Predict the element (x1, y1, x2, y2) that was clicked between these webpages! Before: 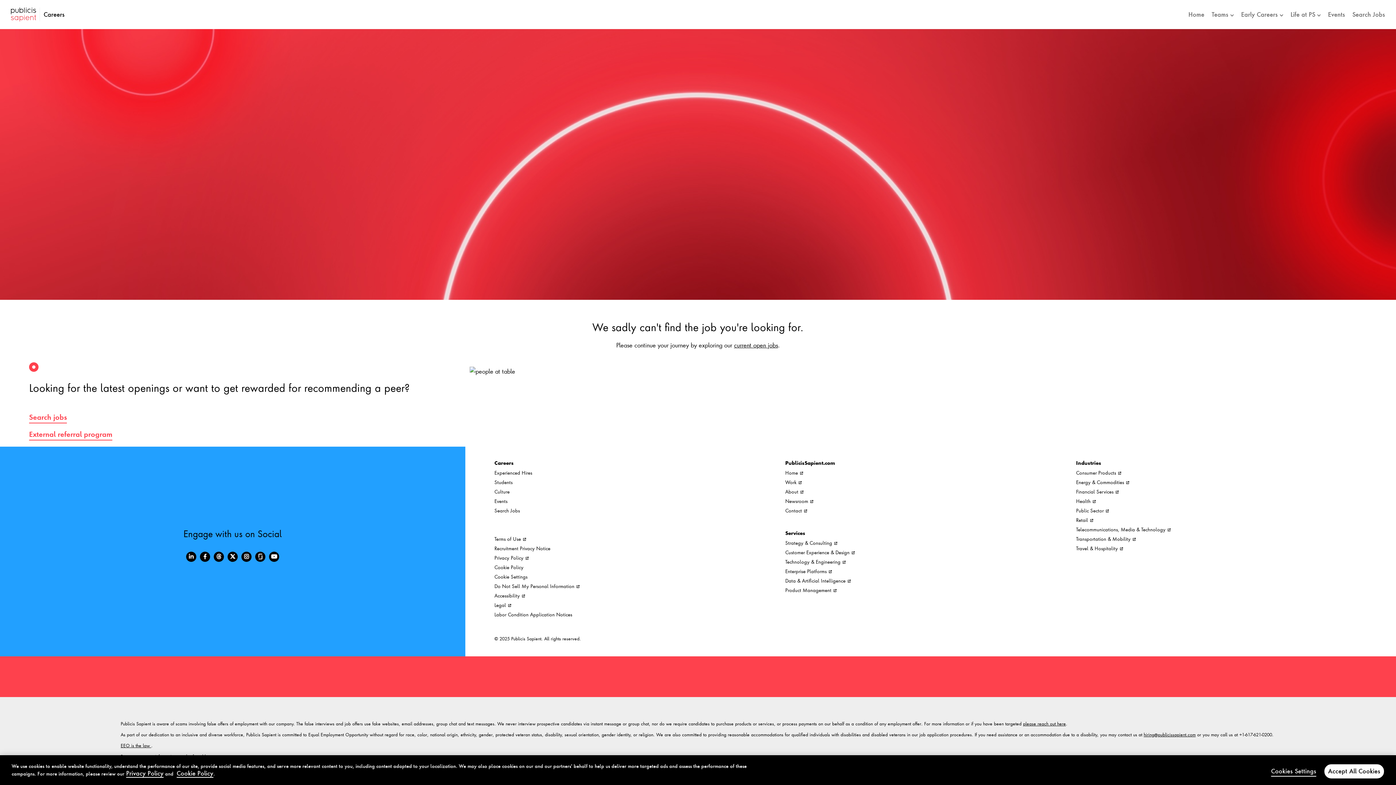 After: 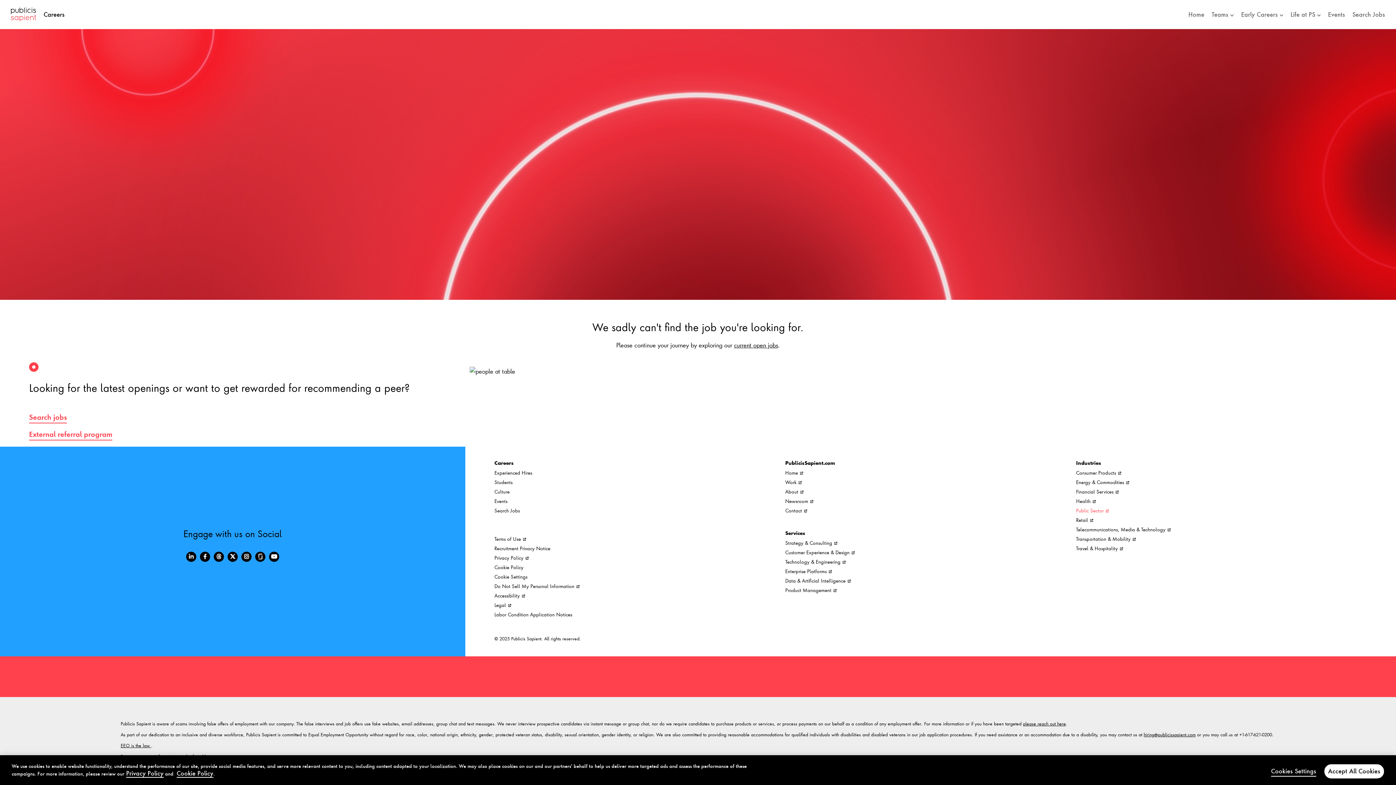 Action: label: Public Sector  bbox: (1076, 507, 1109, 513)